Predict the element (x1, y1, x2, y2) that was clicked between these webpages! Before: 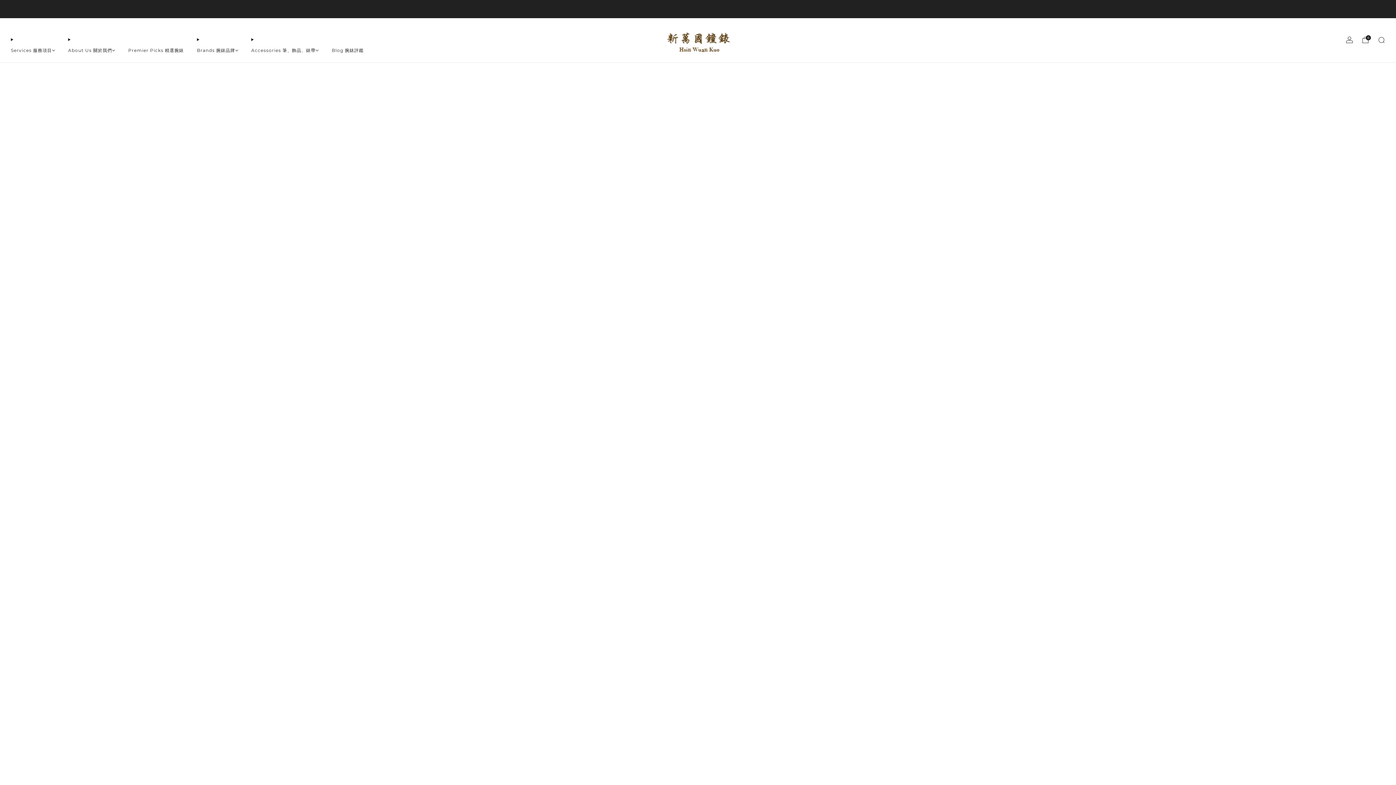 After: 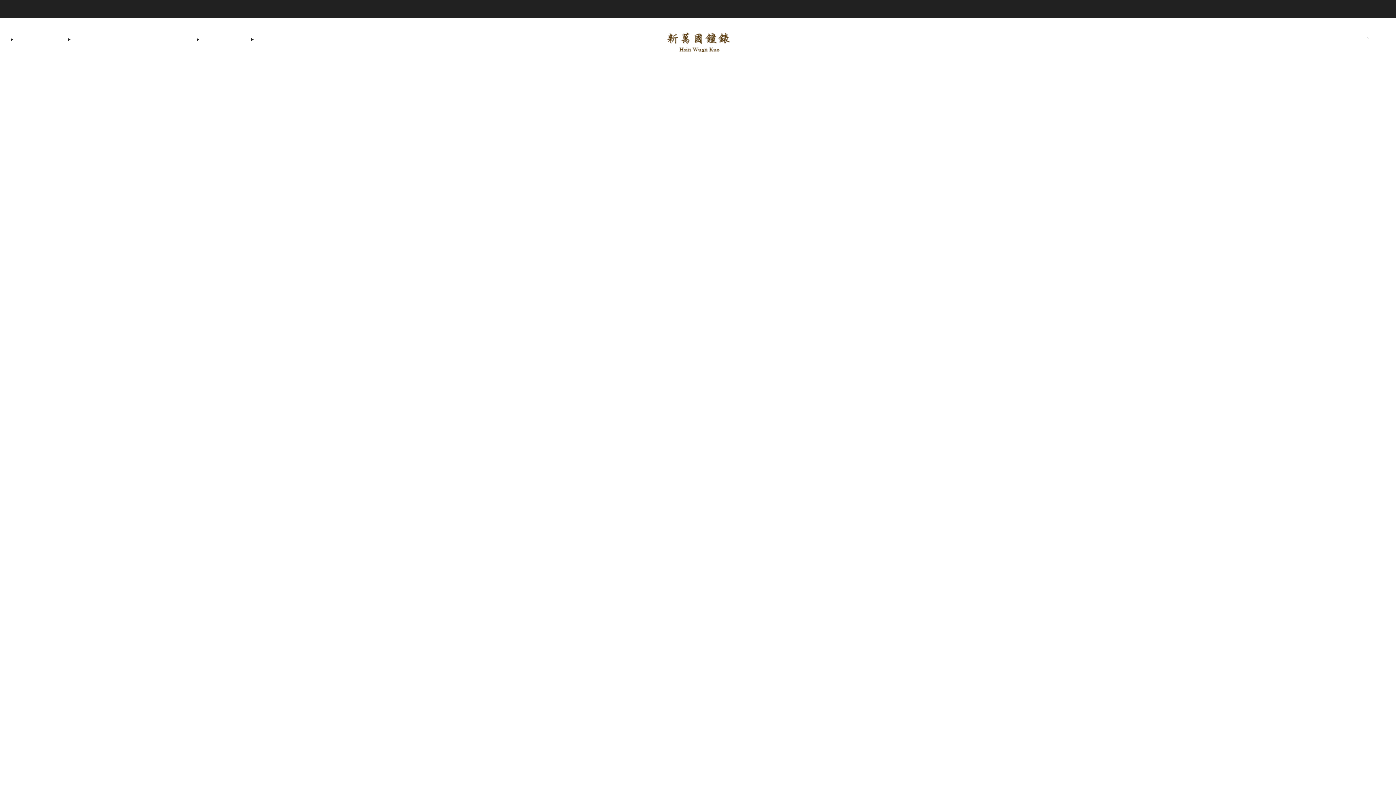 Action: bbox: (658, 23, 737, 57)